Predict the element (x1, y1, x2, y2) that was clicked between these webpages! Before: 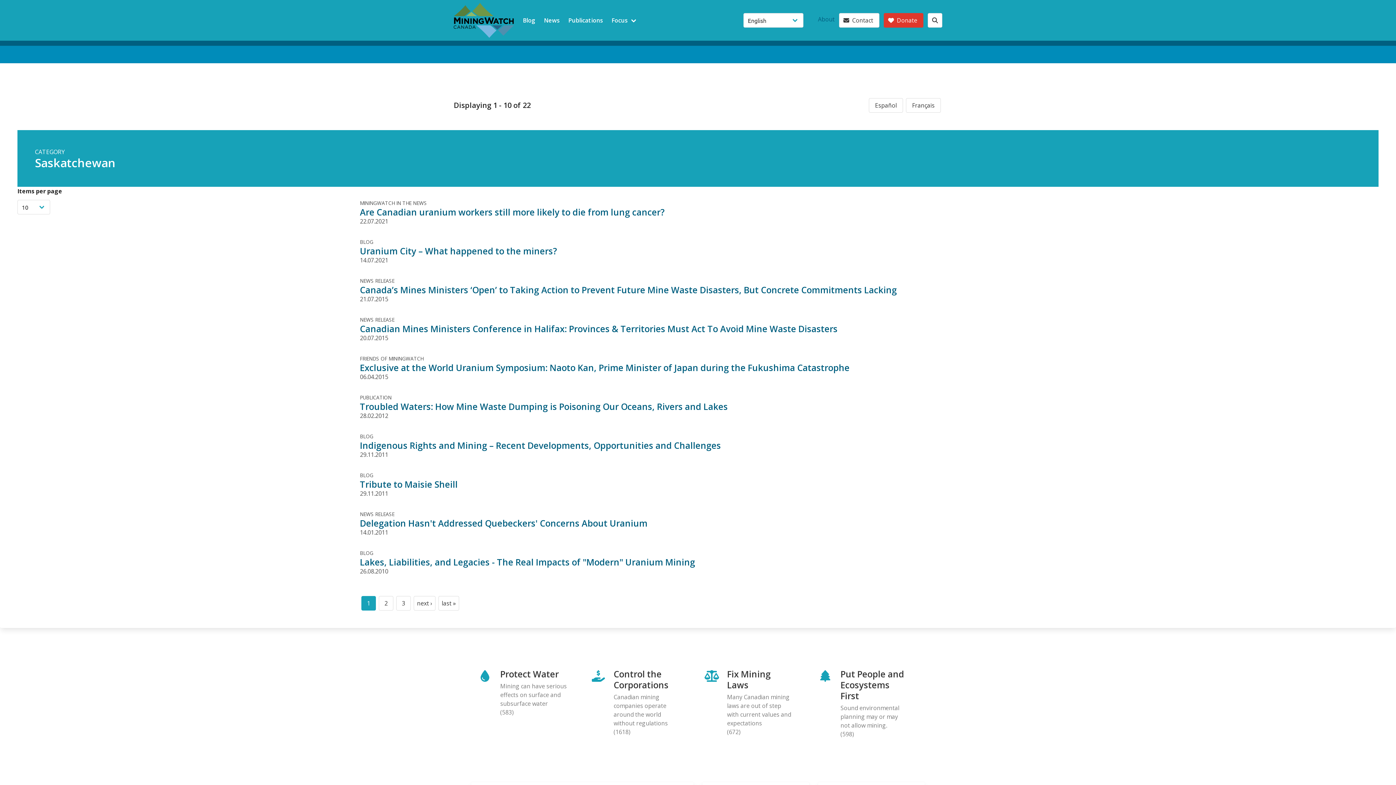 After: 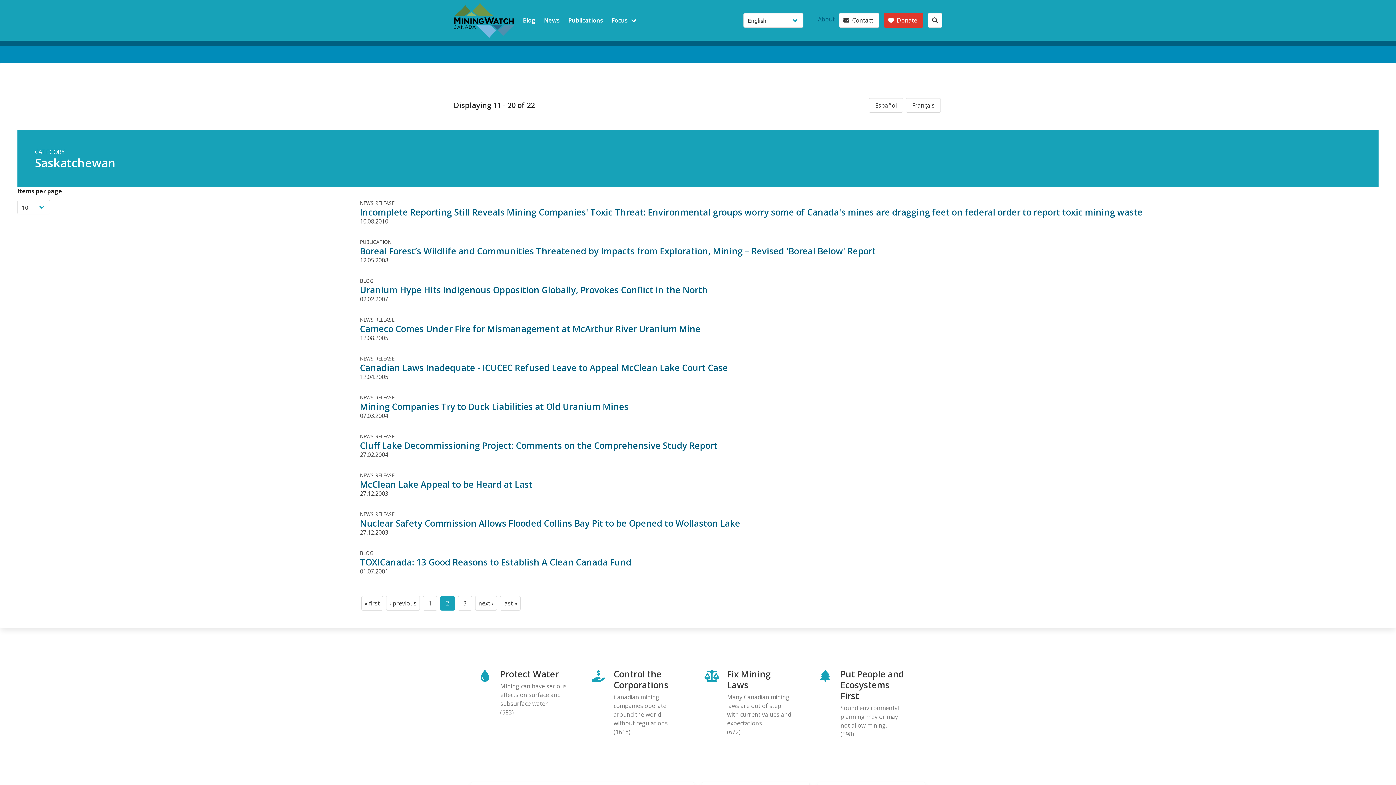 Action: label: Page
2 bbox: (378, 596, 393, 610)